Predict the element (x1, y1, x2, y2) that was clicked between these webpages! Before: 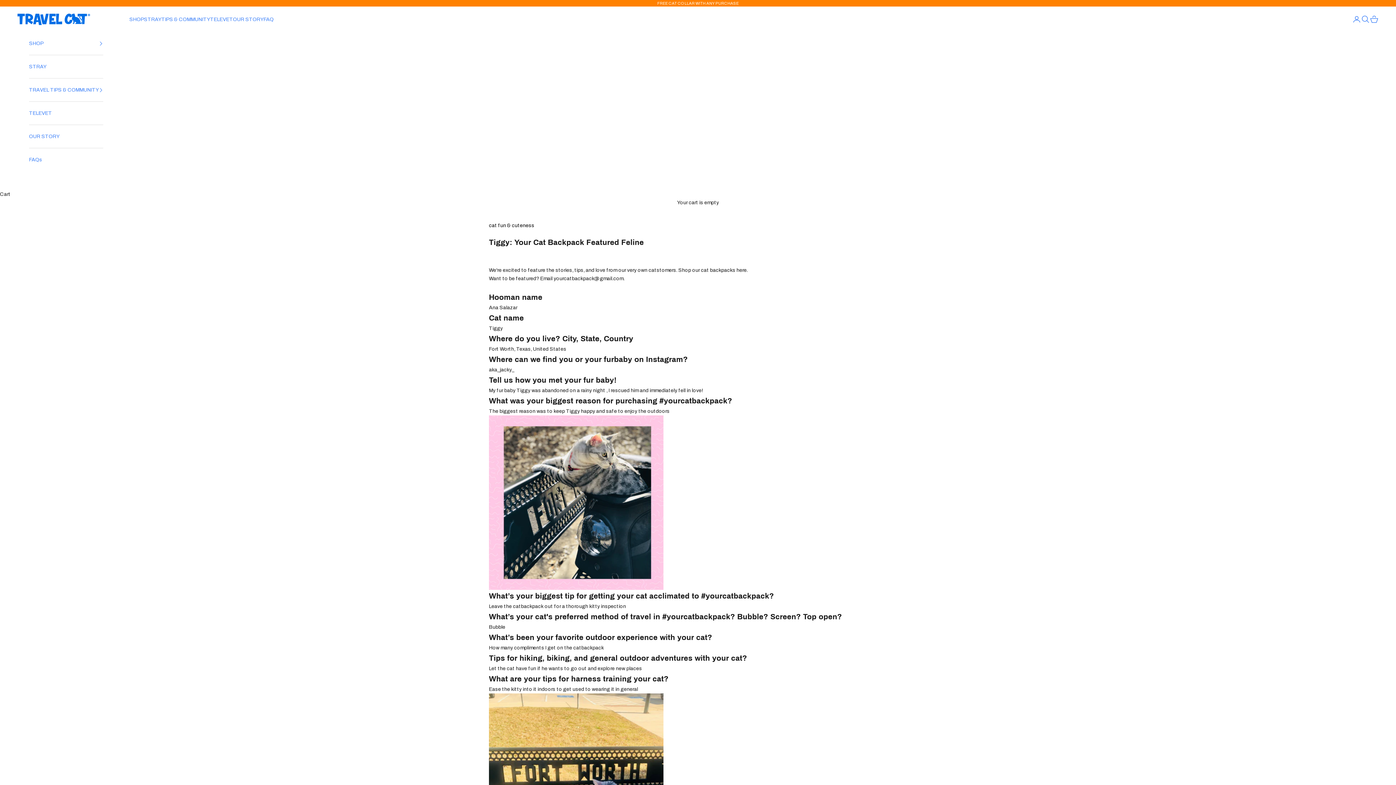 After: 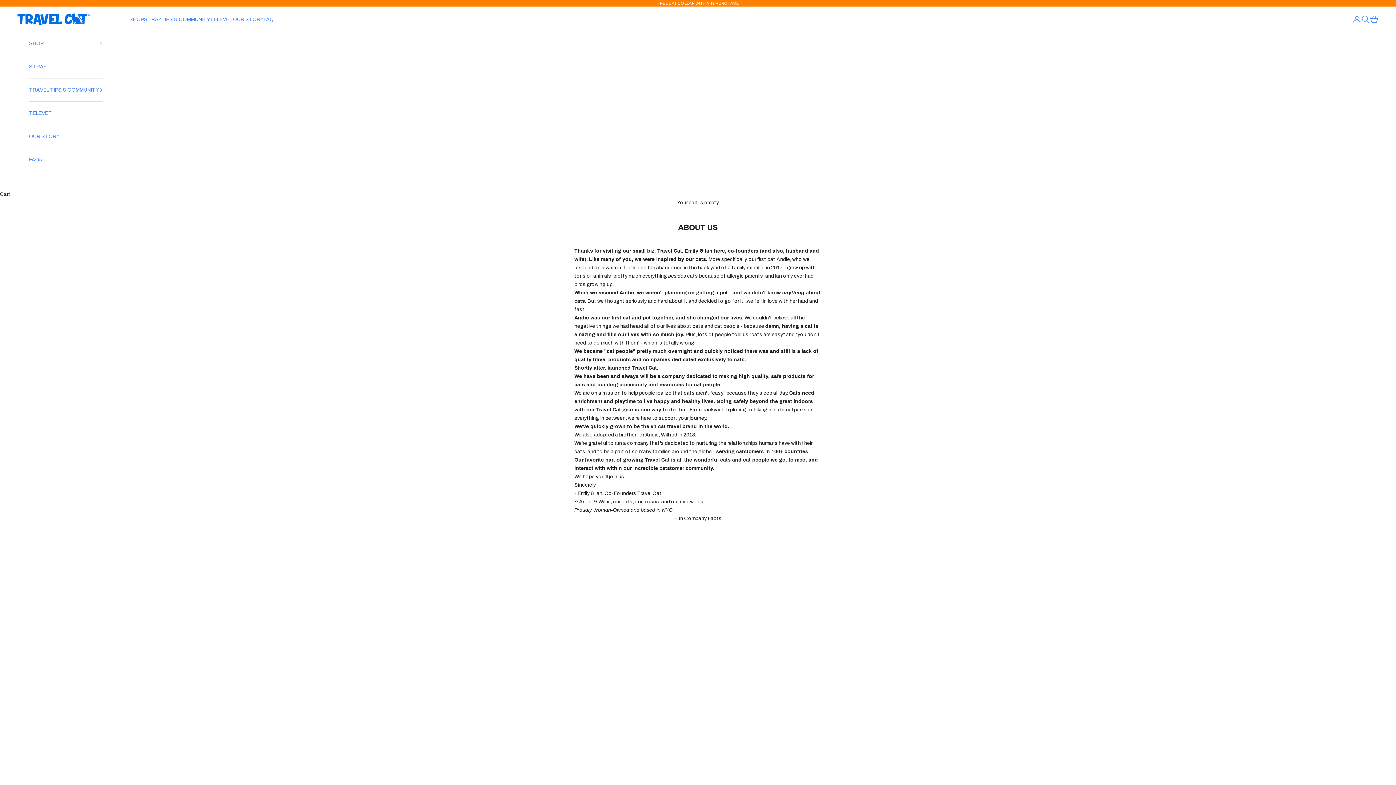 Action: label: OUR STORY bbox: (29, 125, 103, 148)